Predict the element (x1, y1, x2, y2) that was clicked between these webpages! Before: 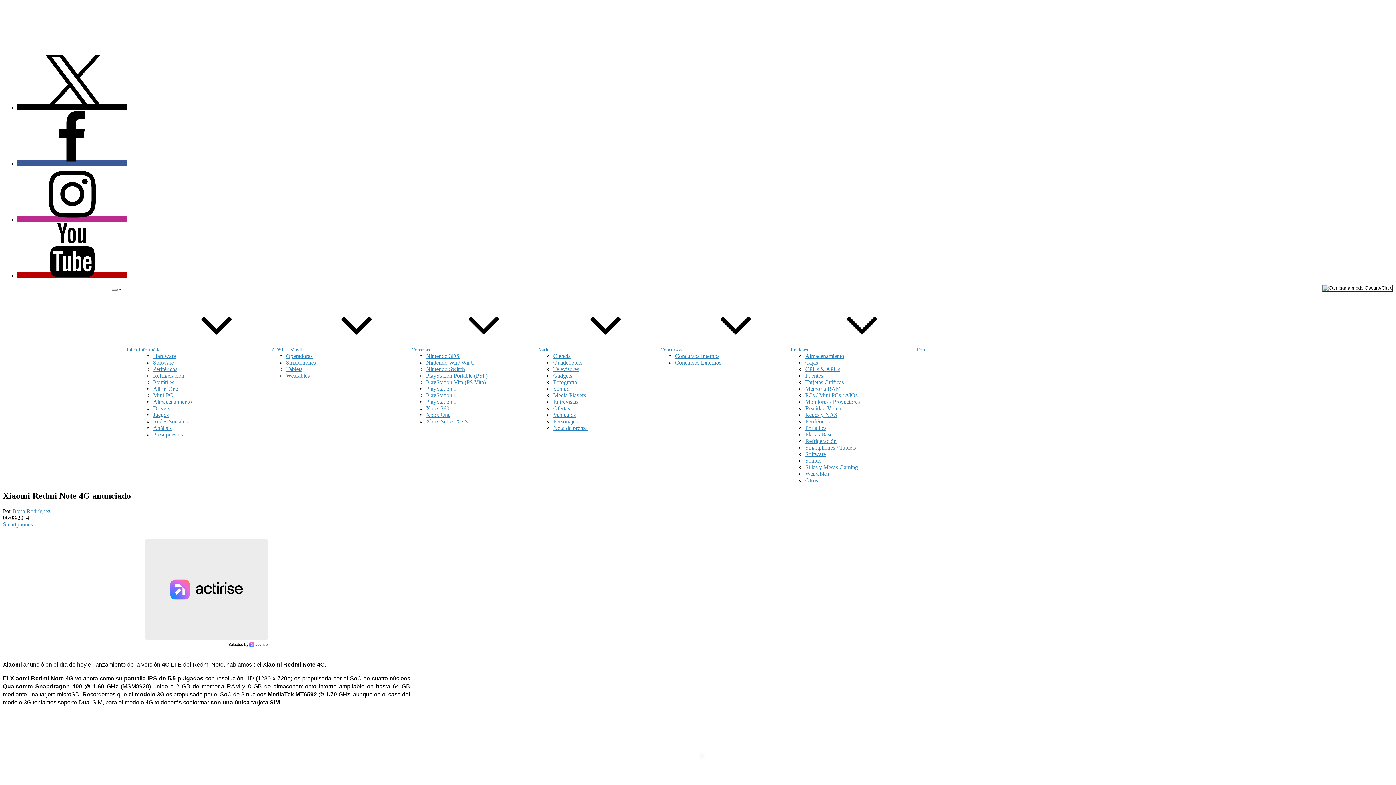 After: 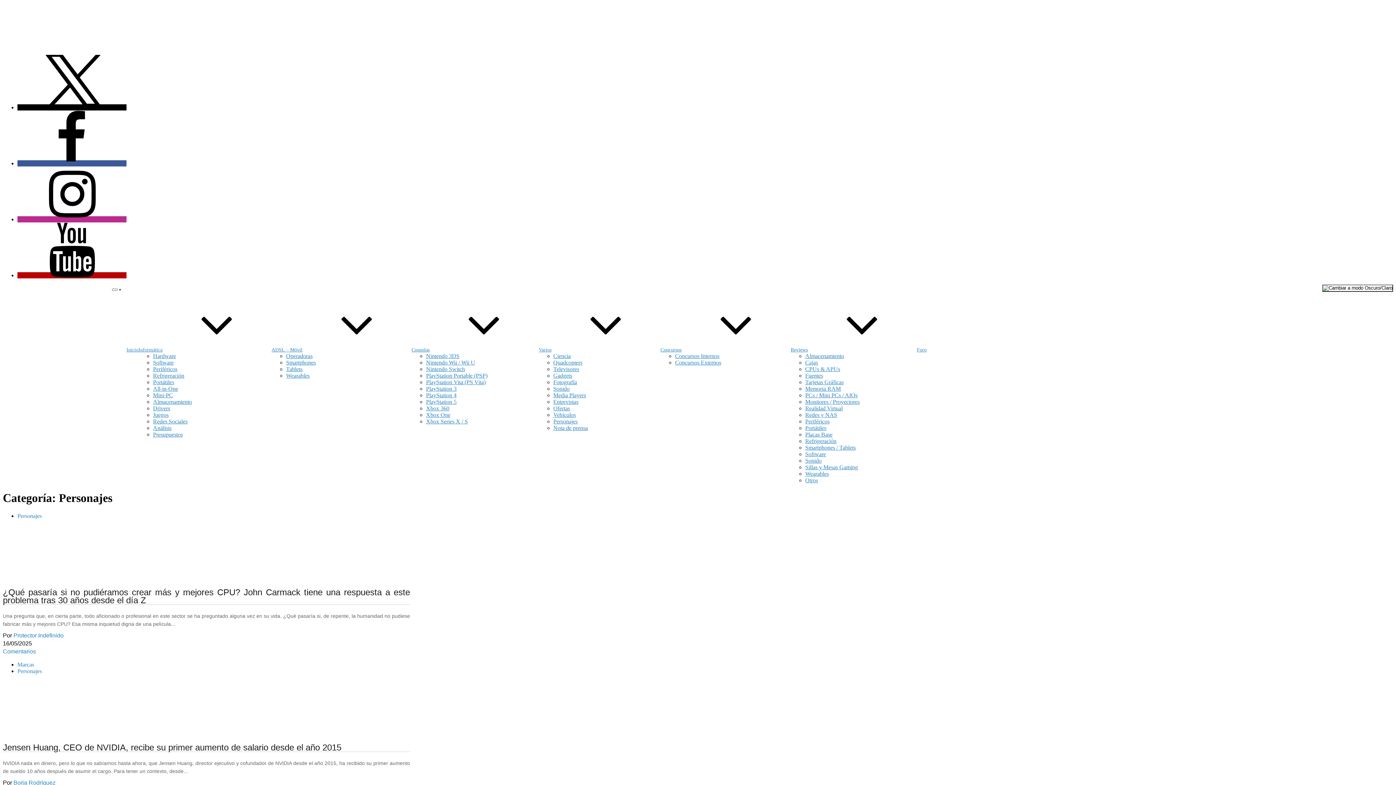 Action: bbox: (553, 418, 577, 424) label: Personajes